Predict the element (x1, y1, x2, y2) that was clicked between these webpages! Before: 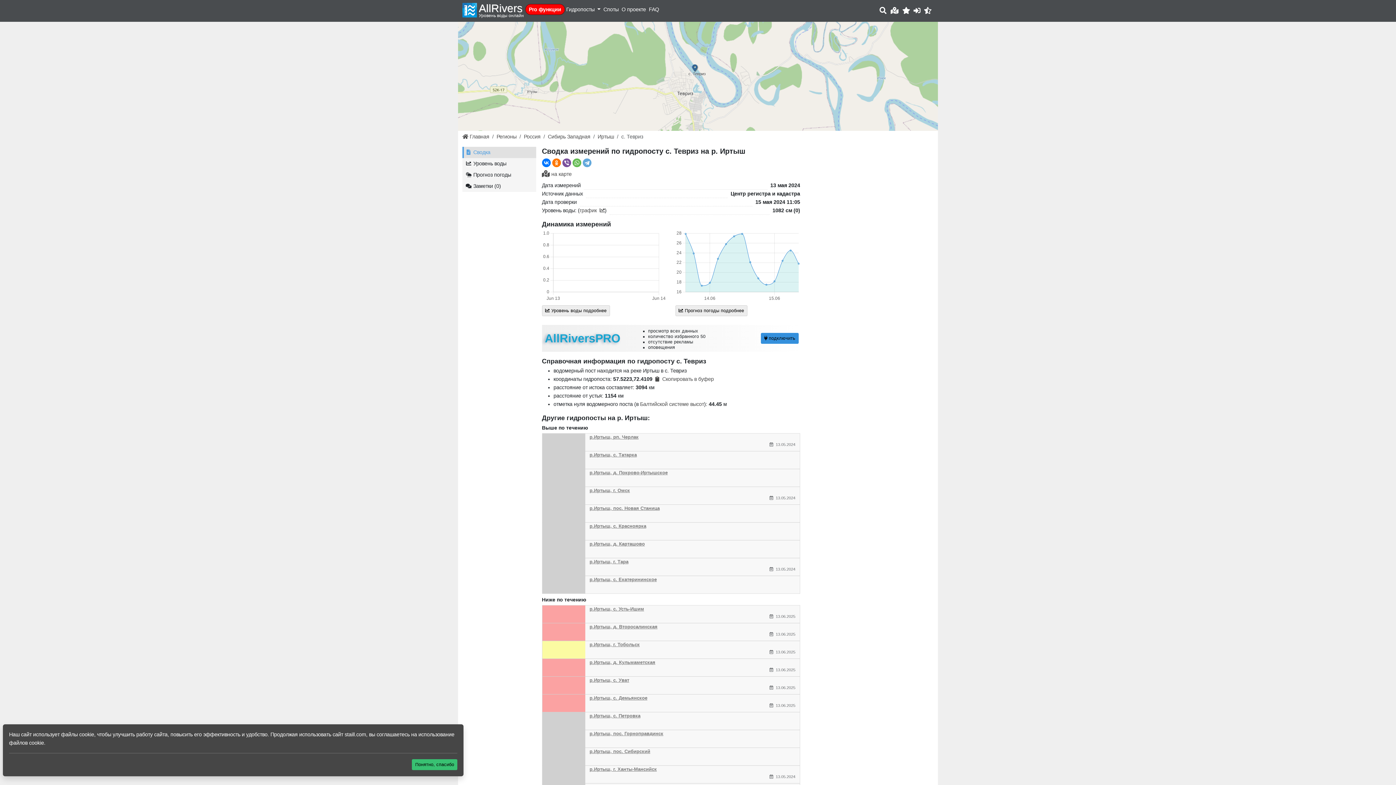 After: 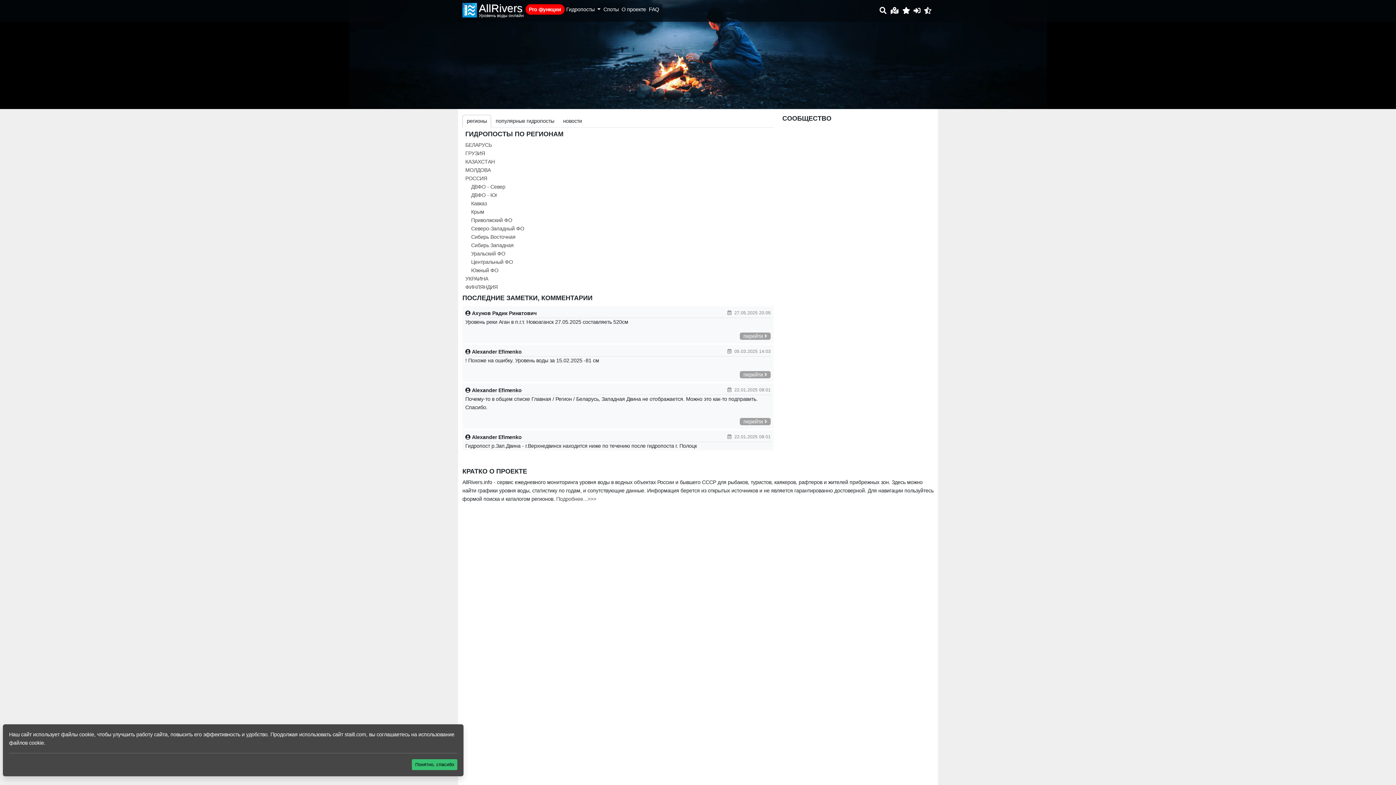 Action: bbox: (462, 2, 477, 18)